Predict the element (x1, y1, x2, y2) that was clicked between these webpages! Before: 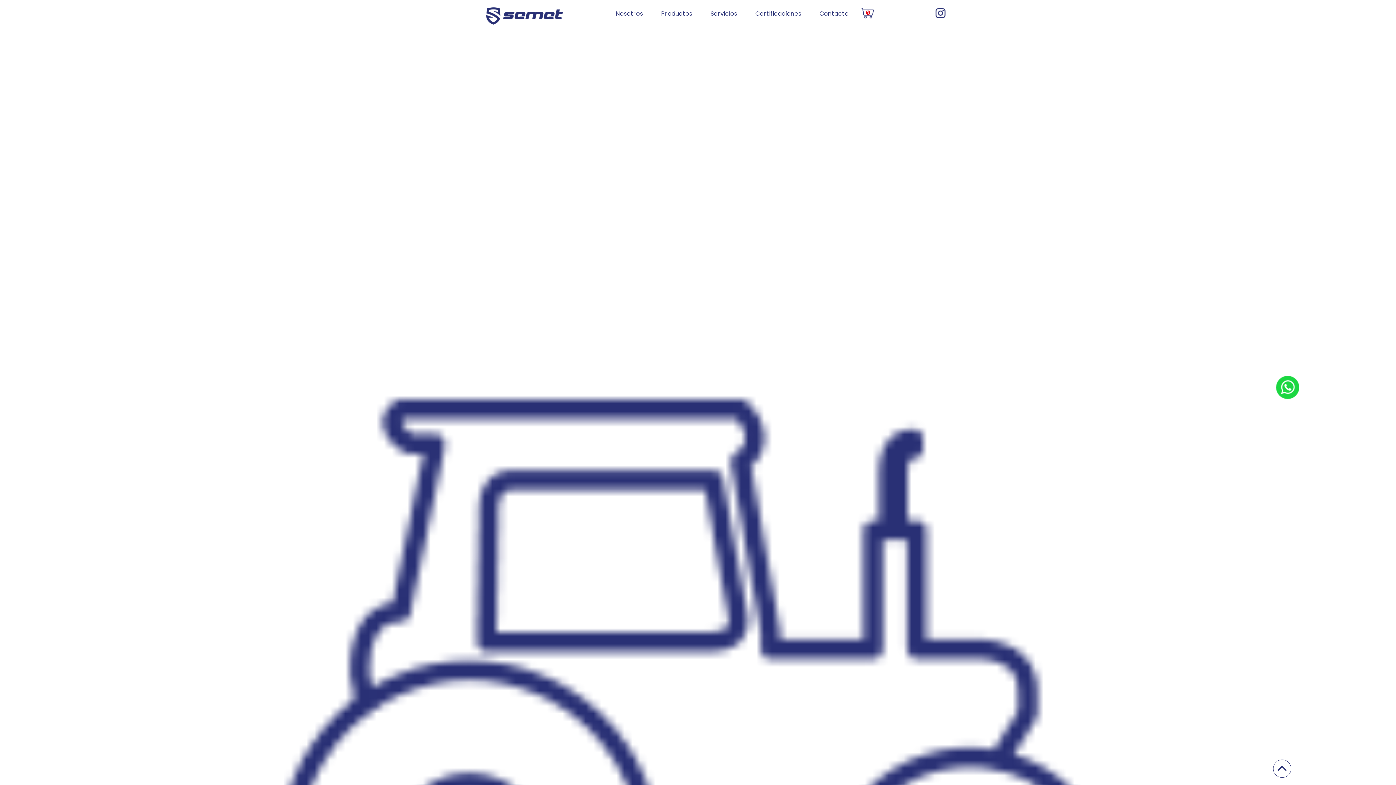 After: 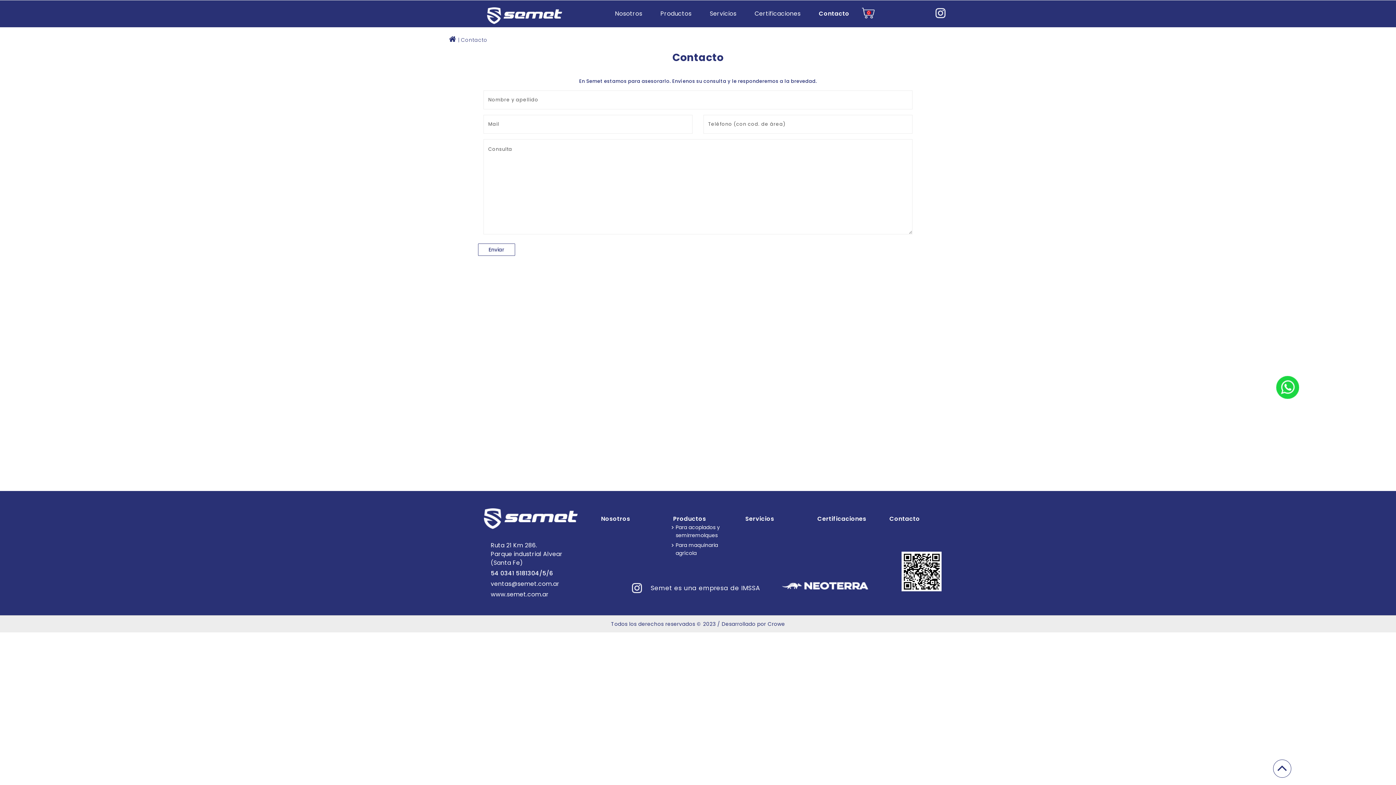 Action: label: Contacto bbox: (819, 9, 848, 18)